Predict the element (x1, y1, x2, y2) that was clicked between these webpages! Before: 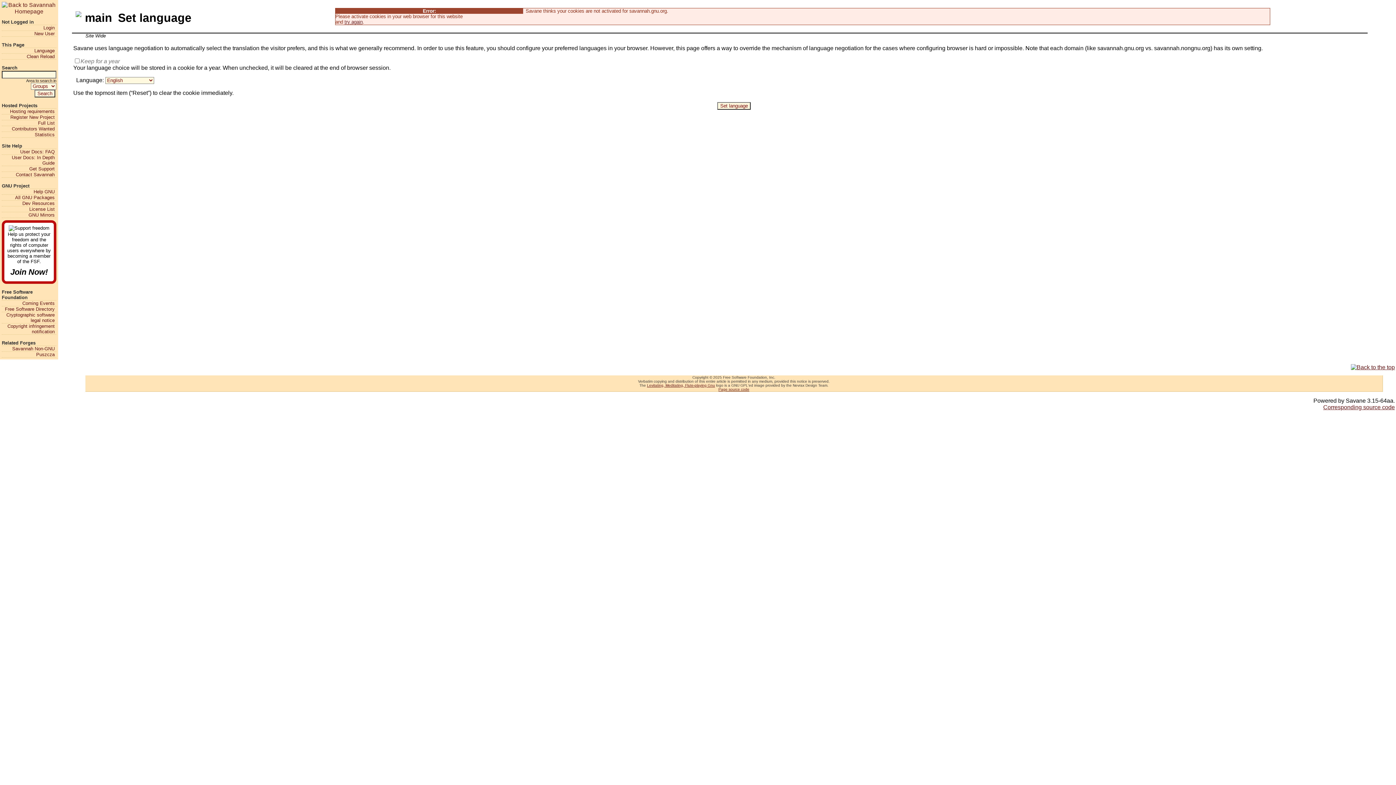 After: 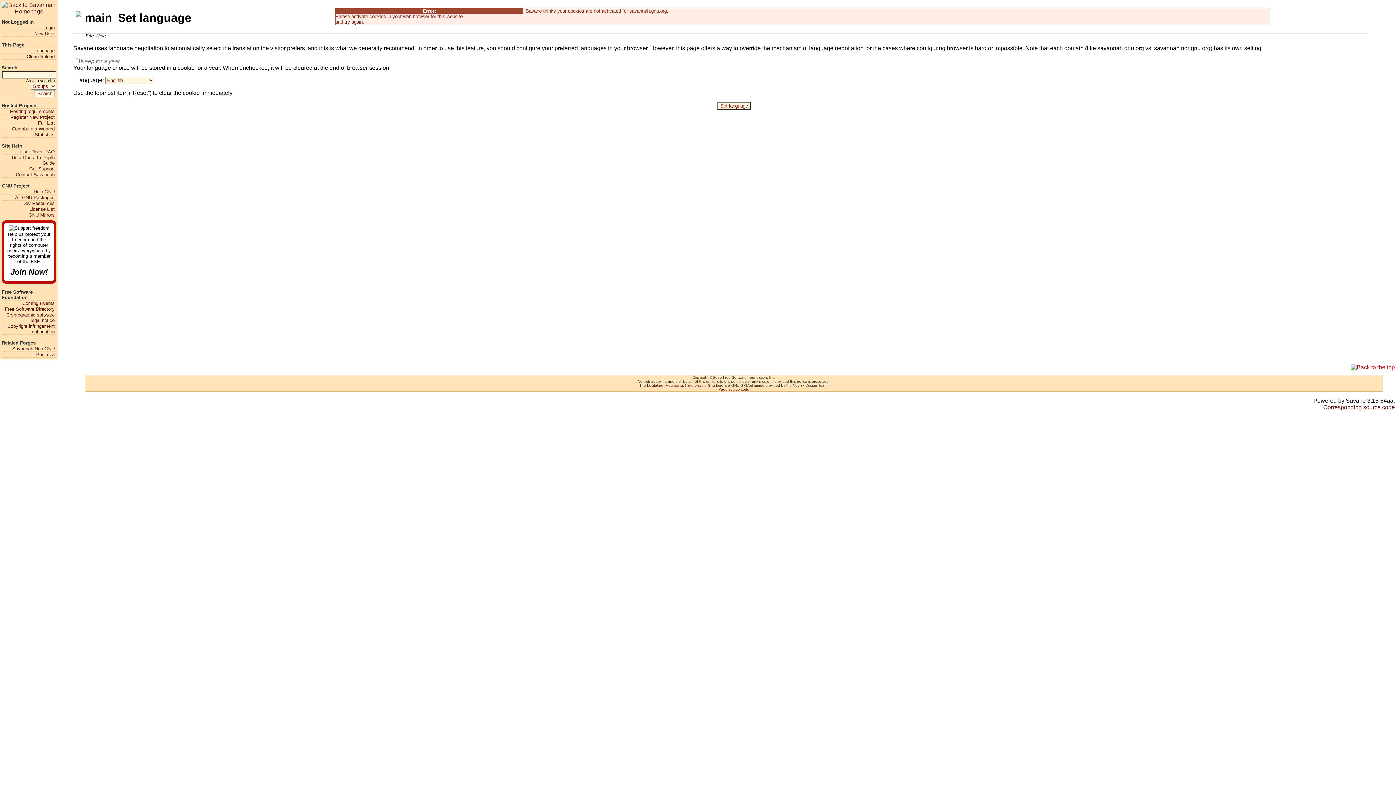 Action: bbox: (1351, 364, 1395, 370)